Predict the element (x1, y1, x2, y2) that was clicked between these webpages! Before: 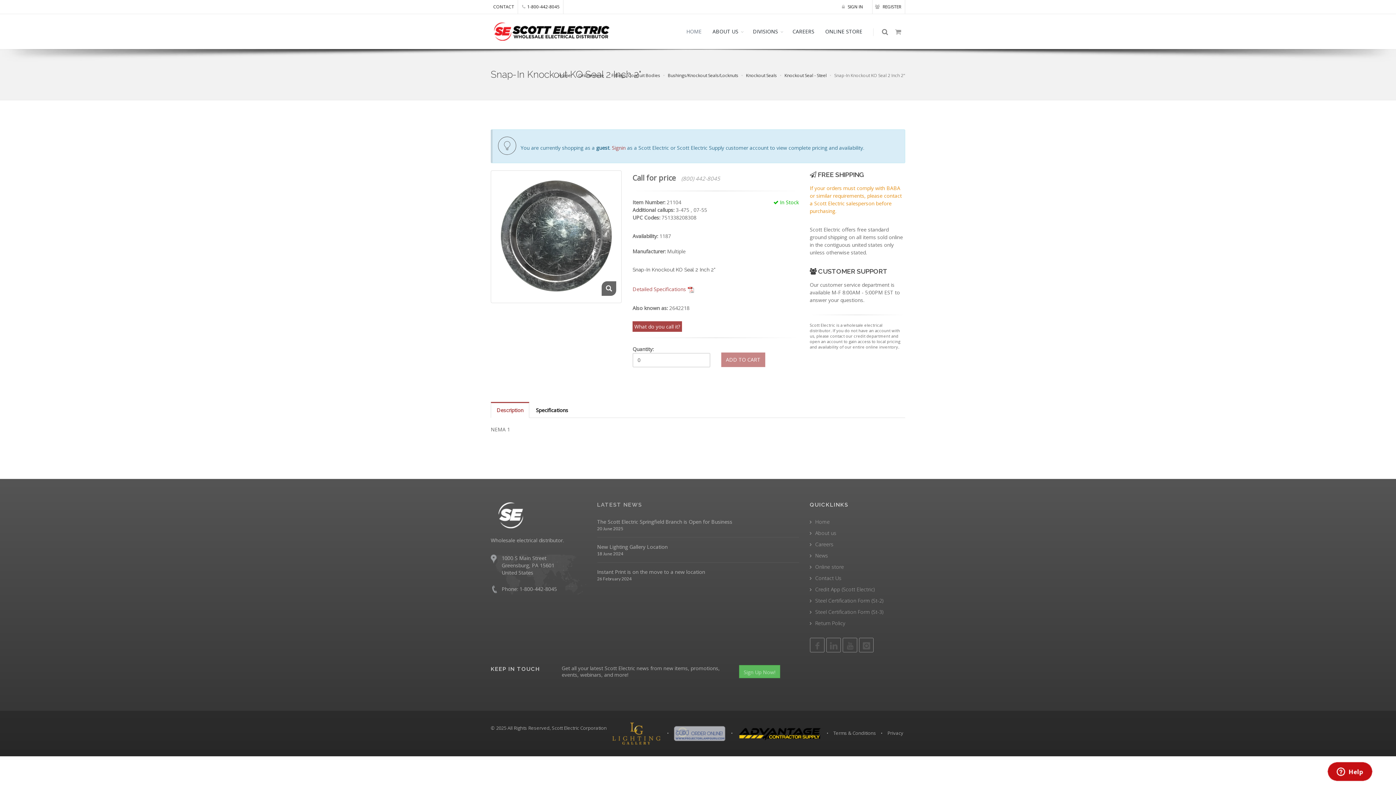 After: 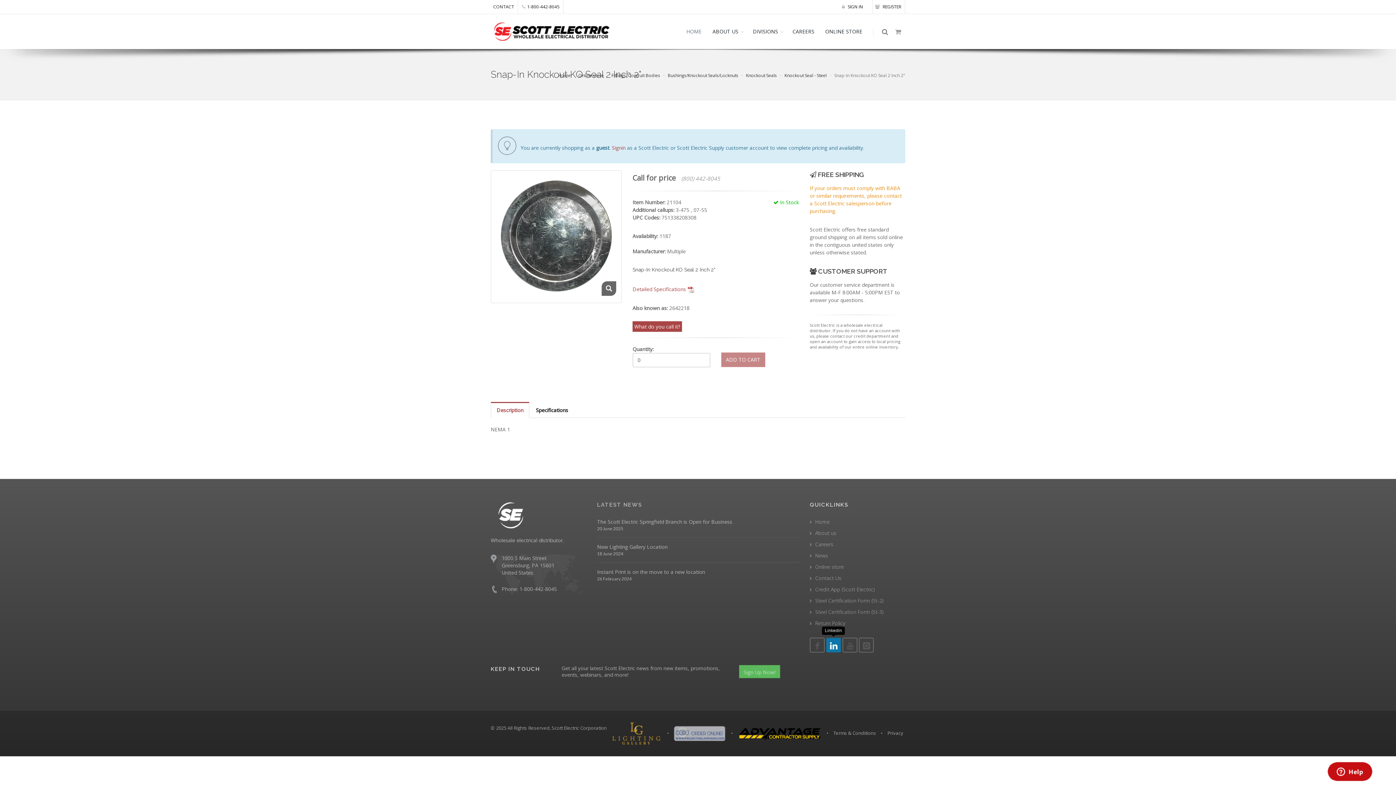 Action: bbox: (826, 638, 840, 652)